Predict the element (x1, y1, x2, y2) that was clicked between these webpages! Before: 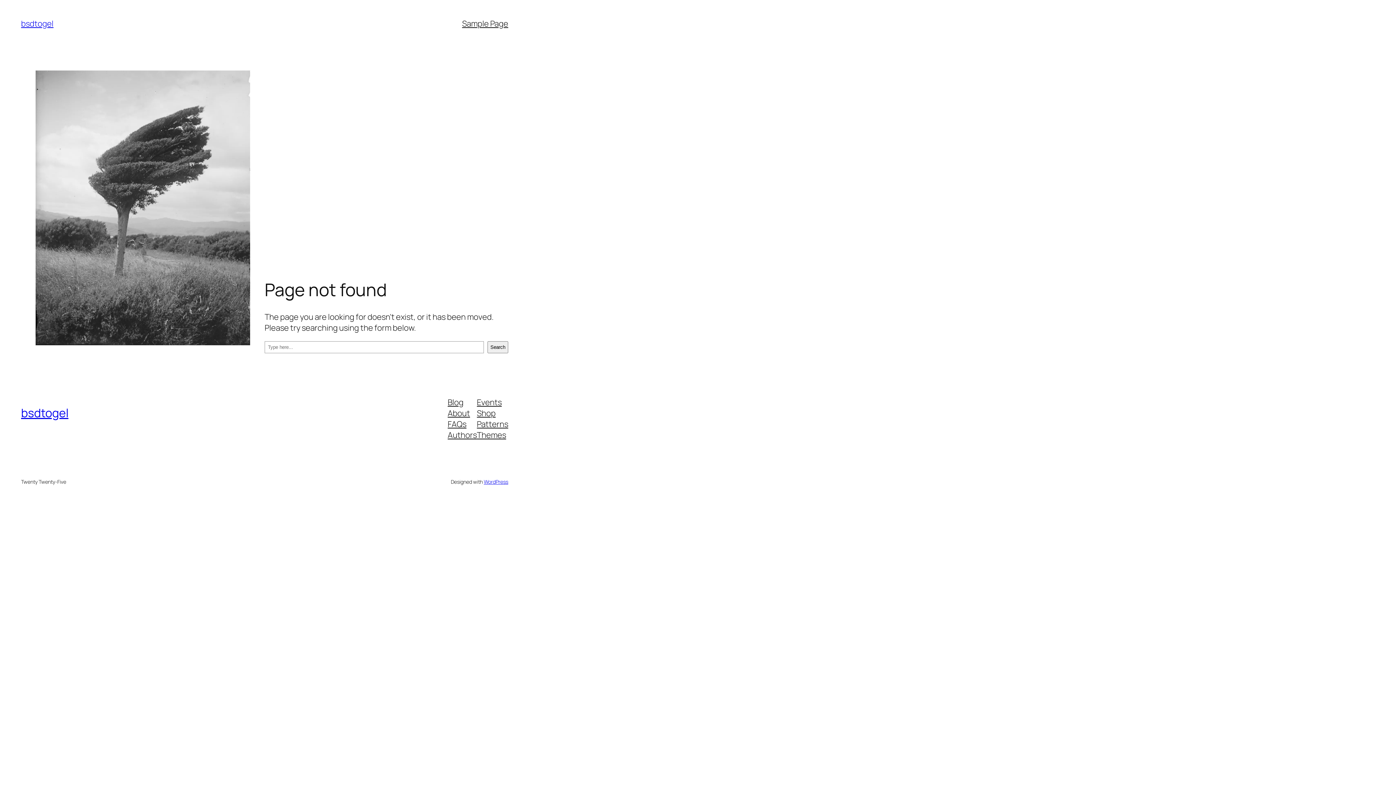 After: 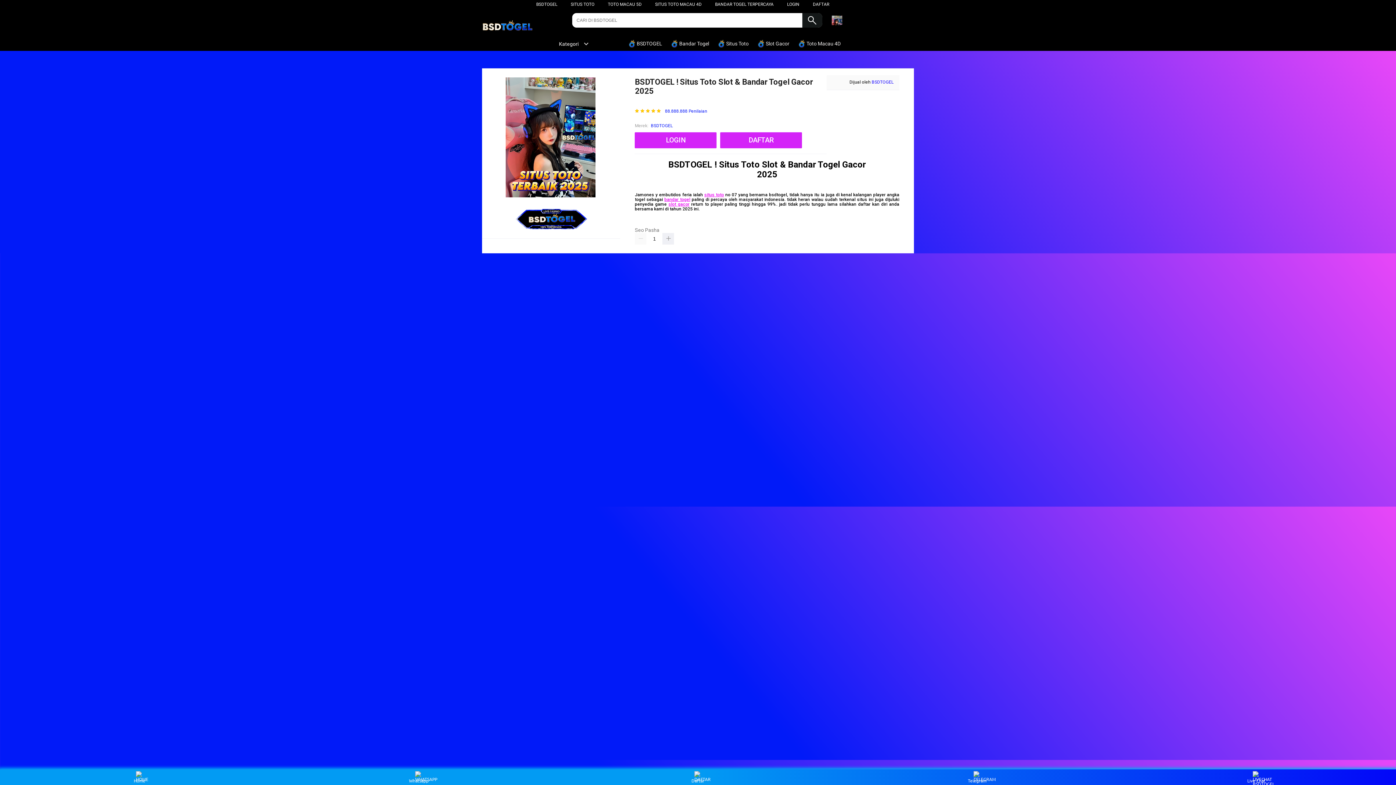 Action: bbox: (21, 405, 68, 421) label: bsdtogel